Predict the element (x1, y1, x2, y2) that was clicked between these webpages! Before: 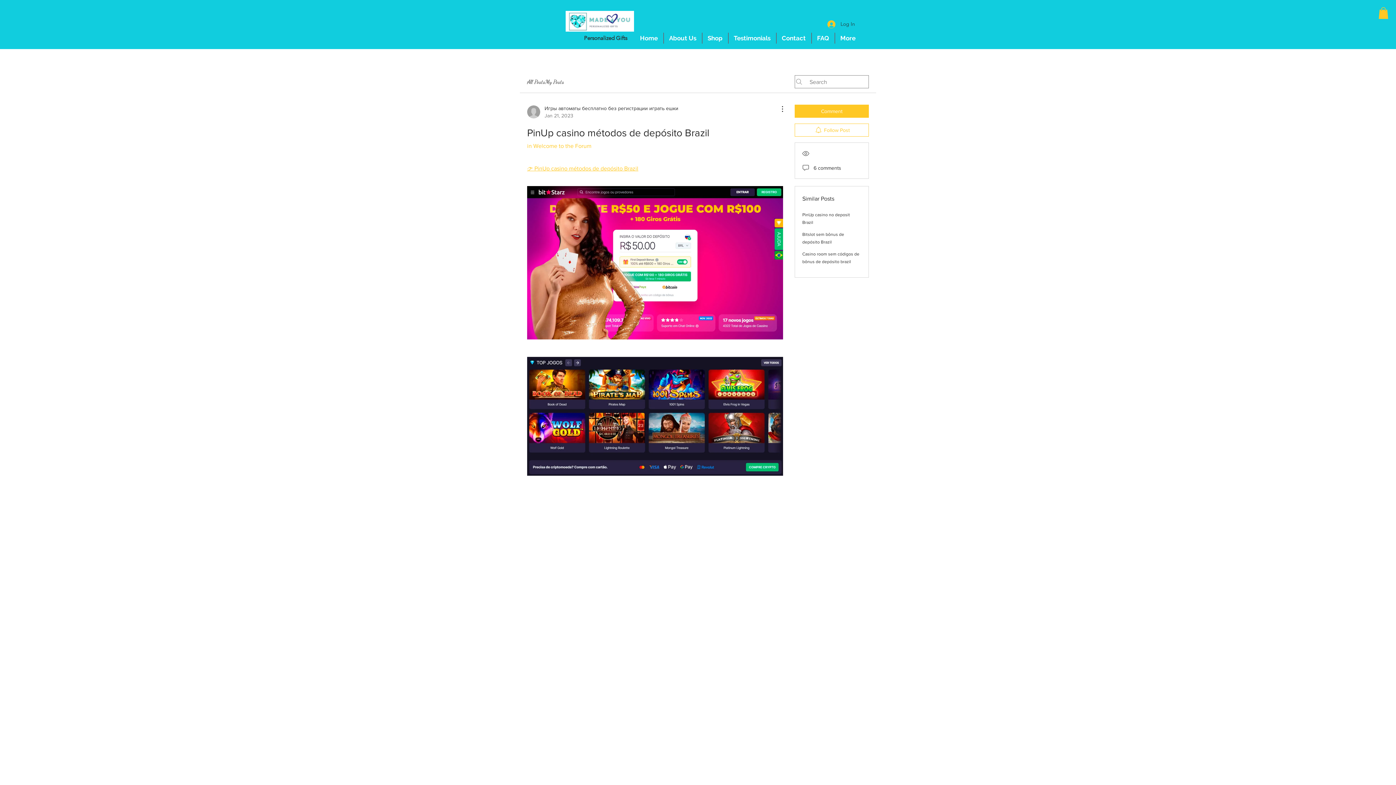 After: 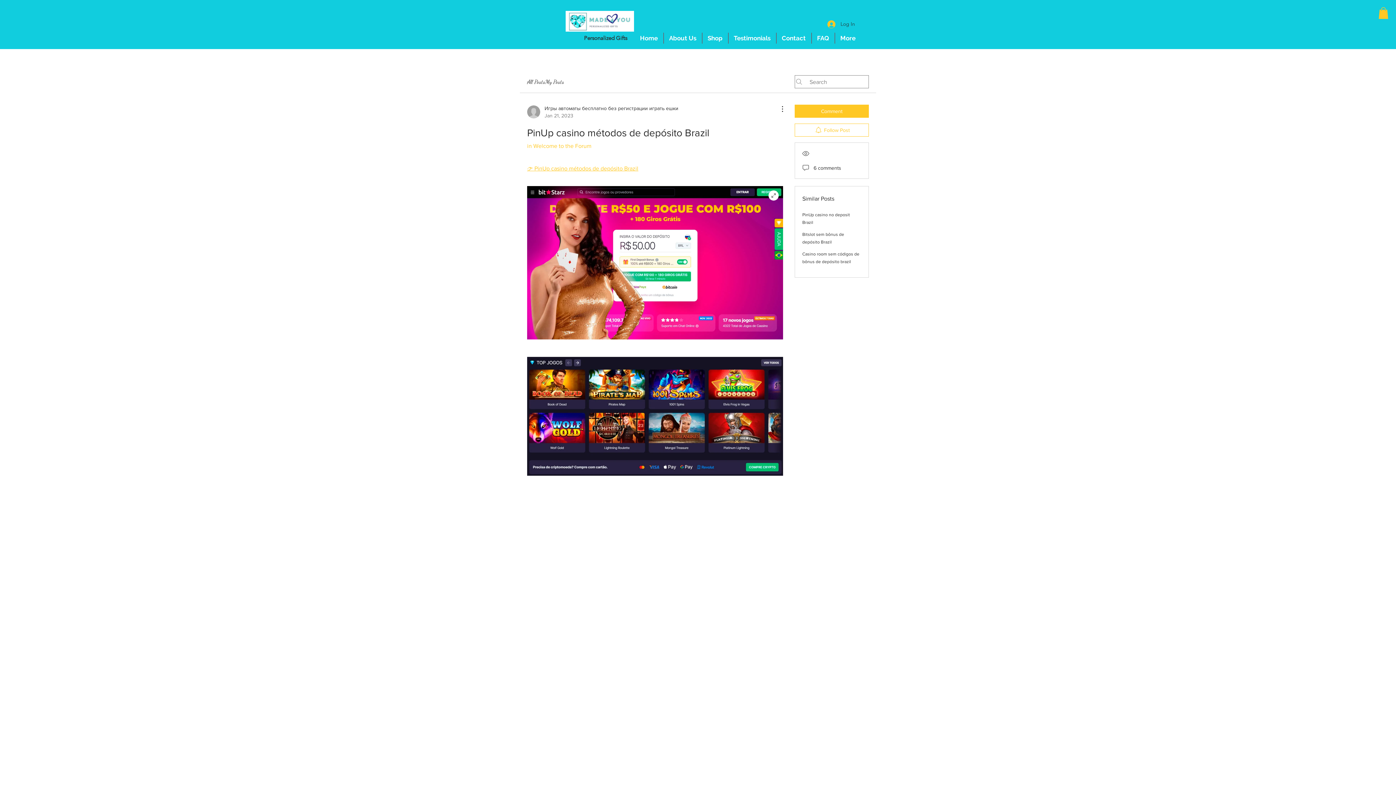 Action: bbox: (527, 186, 783, 339)